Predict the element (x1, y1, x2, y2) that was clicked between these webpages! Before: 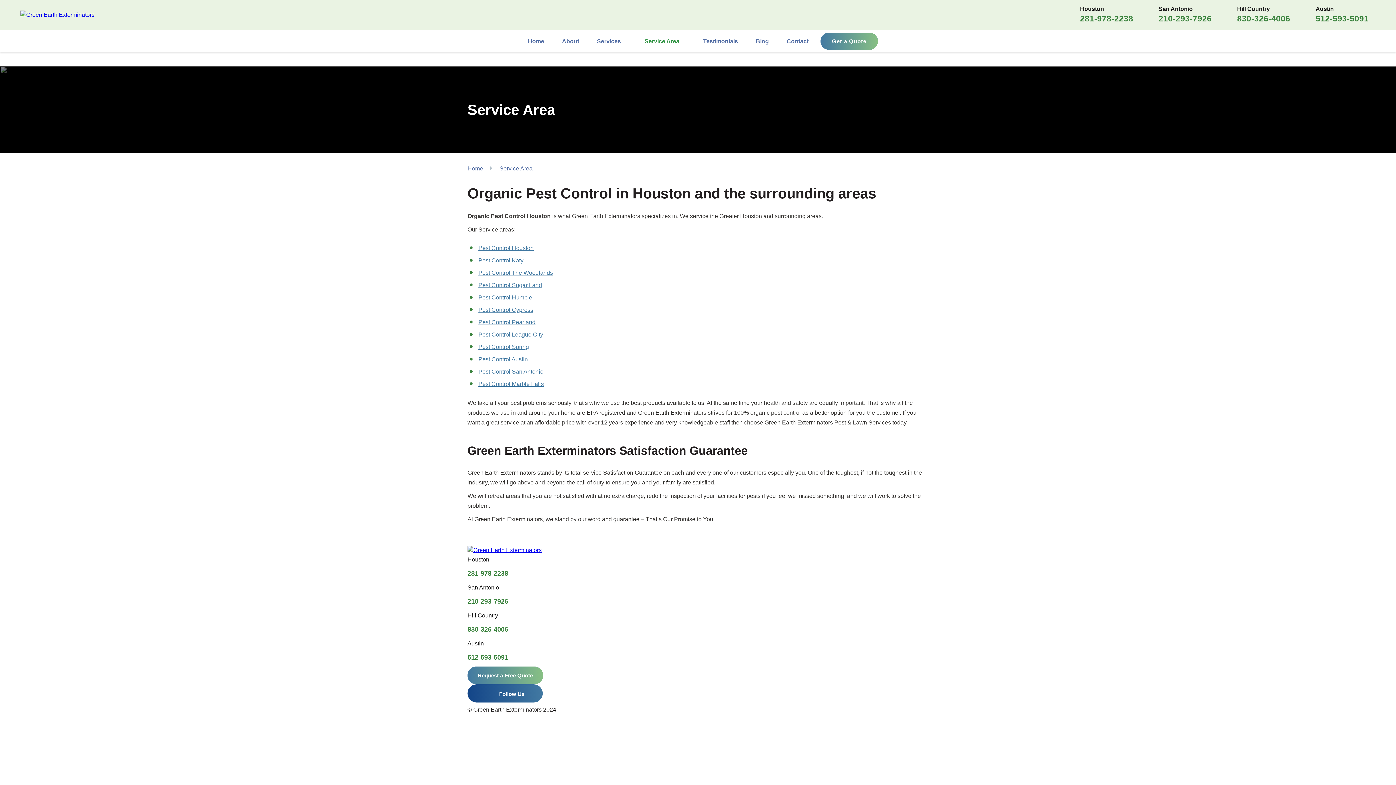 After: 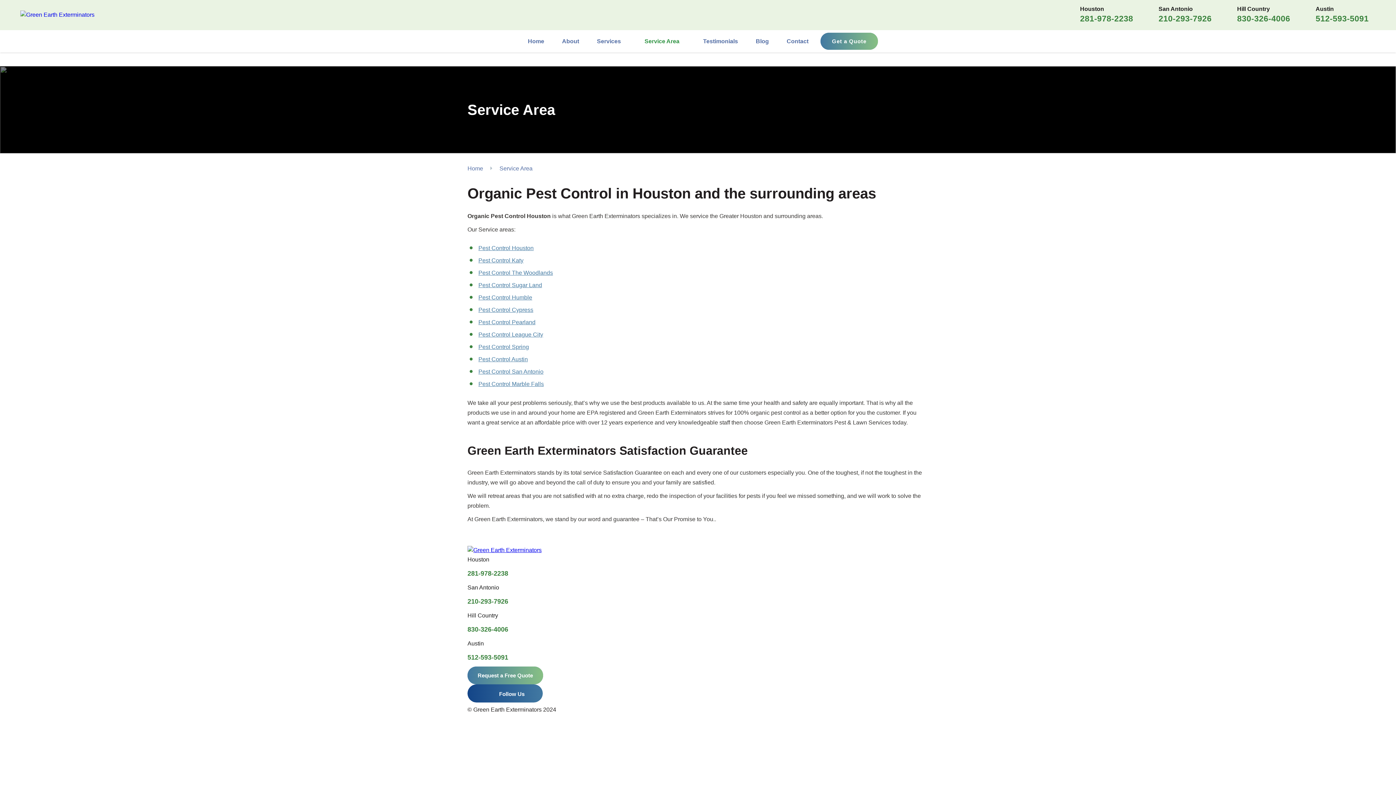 Action: bbox: (1316, 12, 1369, 23) label: 512-593-5091